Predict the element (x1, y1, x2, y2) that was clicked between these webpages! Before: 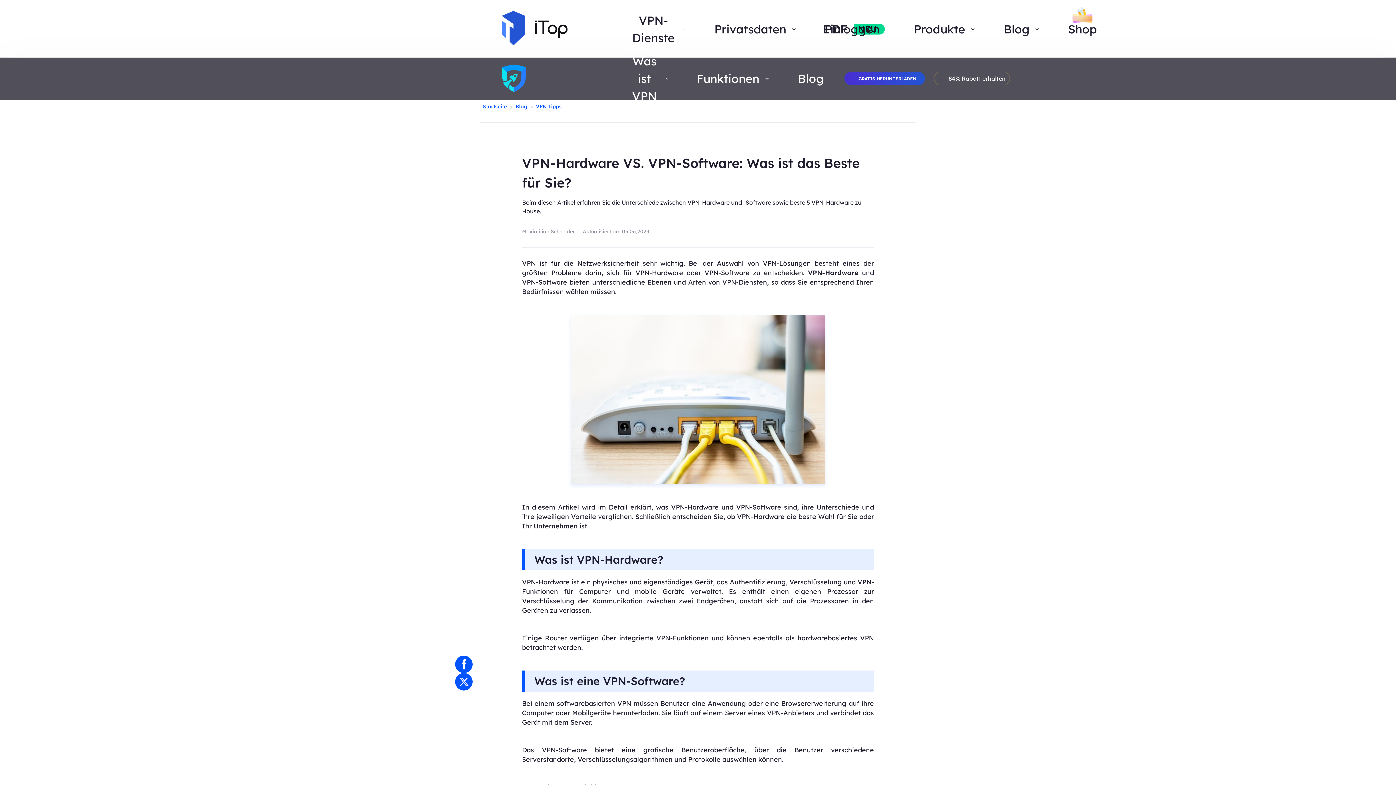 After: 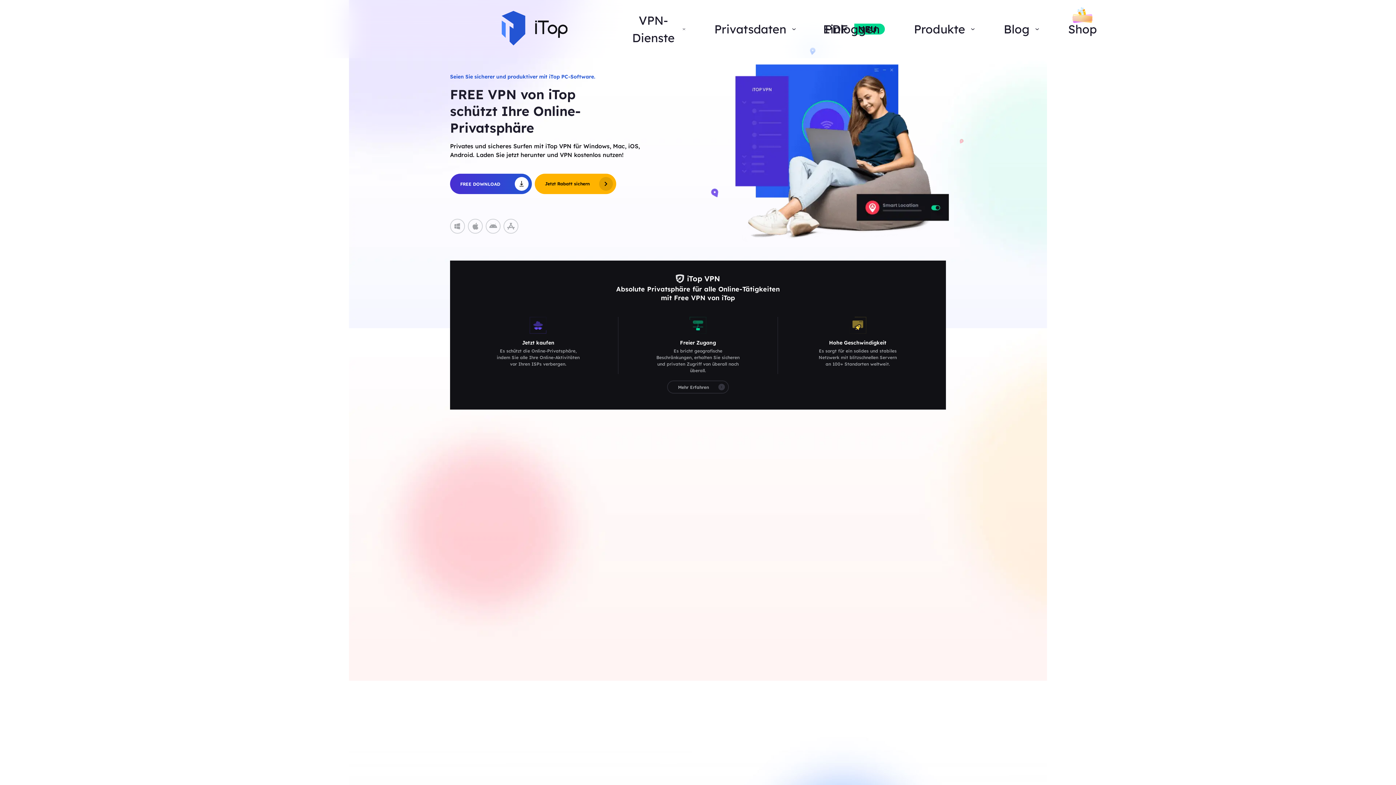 Action: bbox: (501, 10, 567, 47)